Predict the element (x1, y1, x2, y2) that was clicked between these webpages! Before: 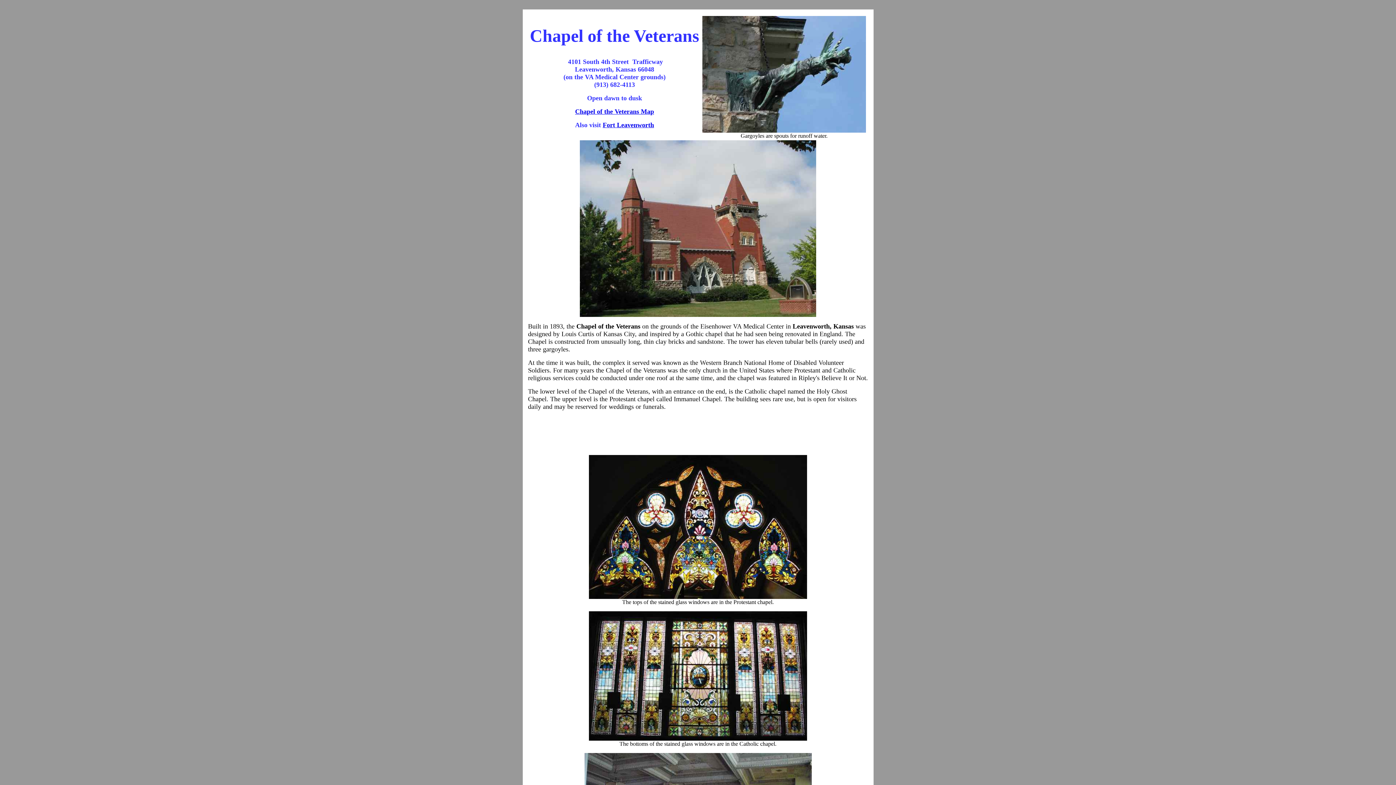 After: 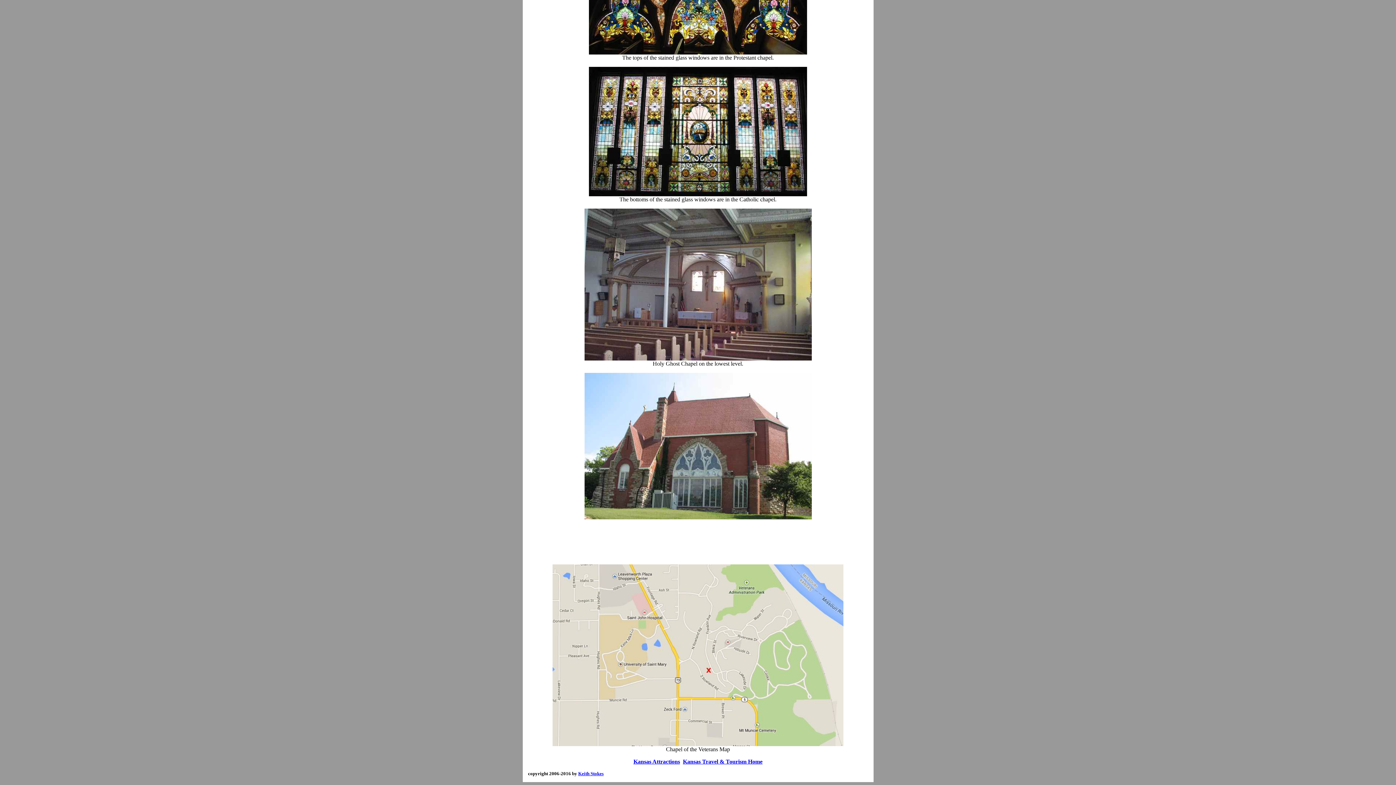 Action: label: Chapel of the Veterans Map bbox: (575, 108, 654, 115)